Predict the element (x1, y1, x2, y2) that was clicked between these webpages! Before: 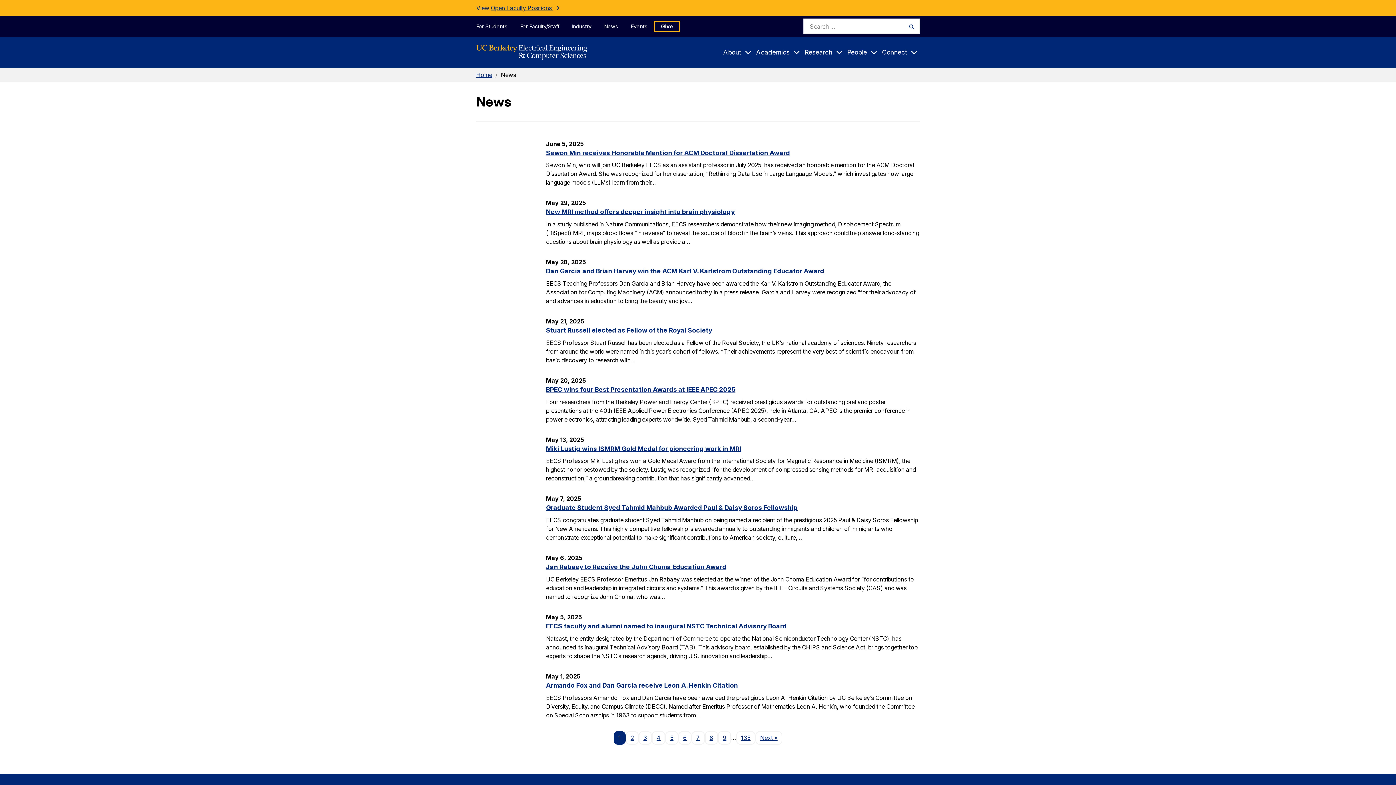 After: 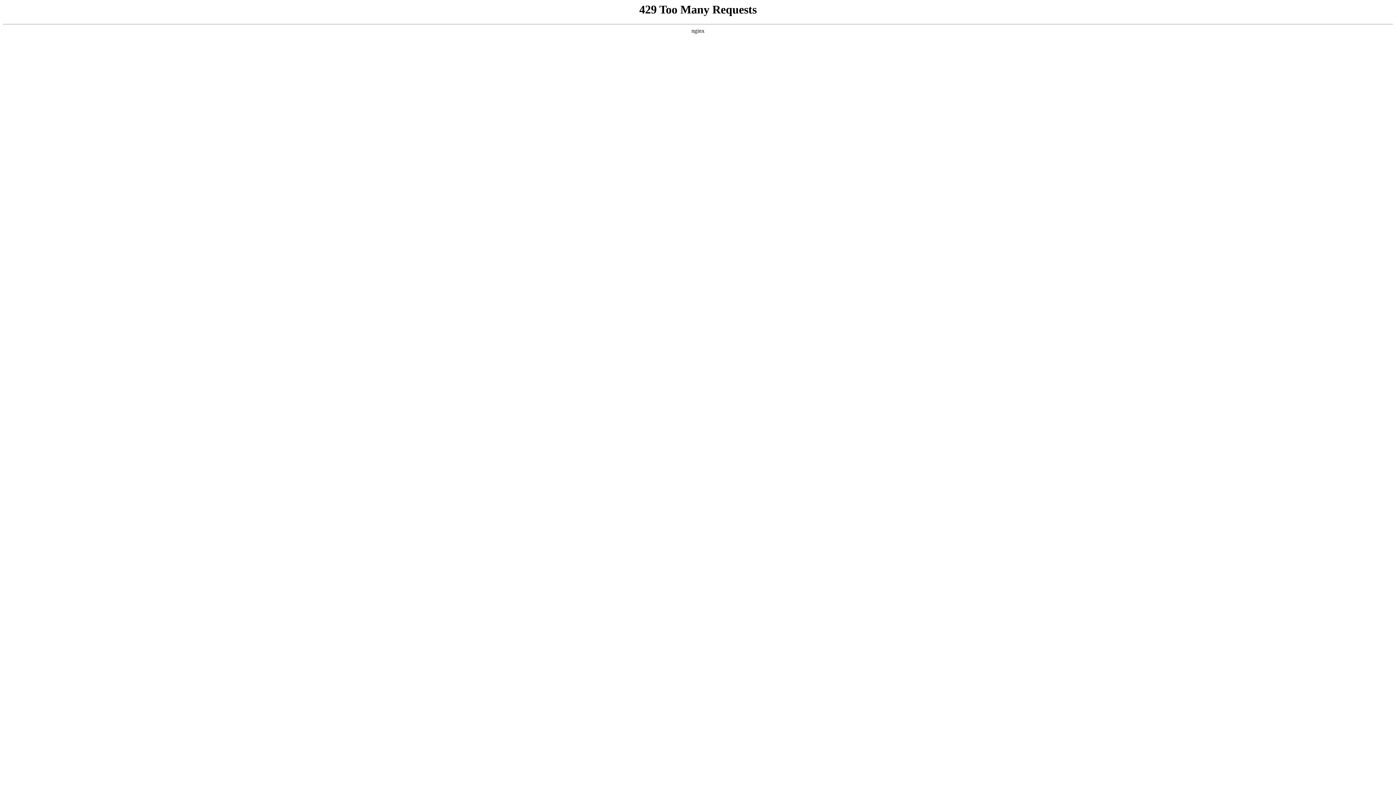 Action: bbox: (638, 731, 652, 745) label: 3